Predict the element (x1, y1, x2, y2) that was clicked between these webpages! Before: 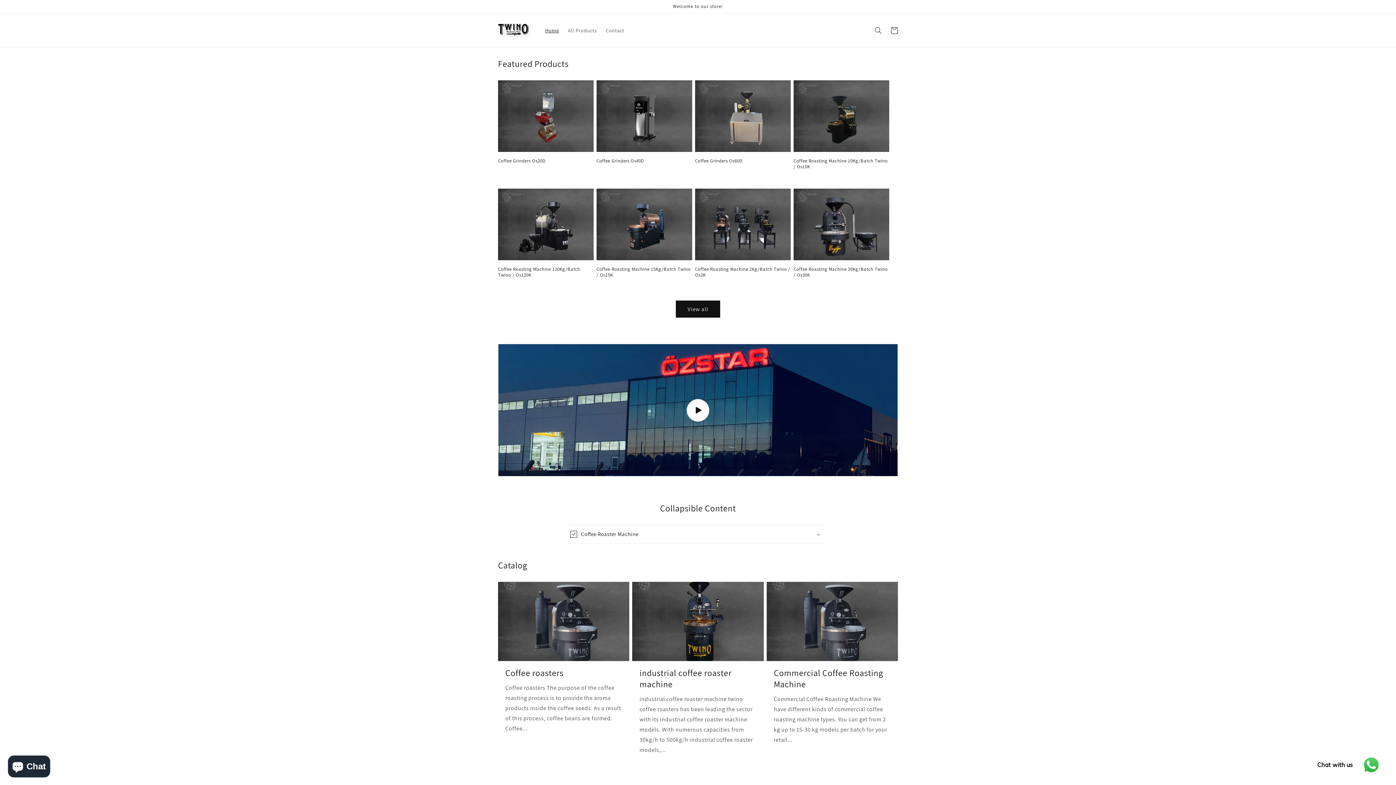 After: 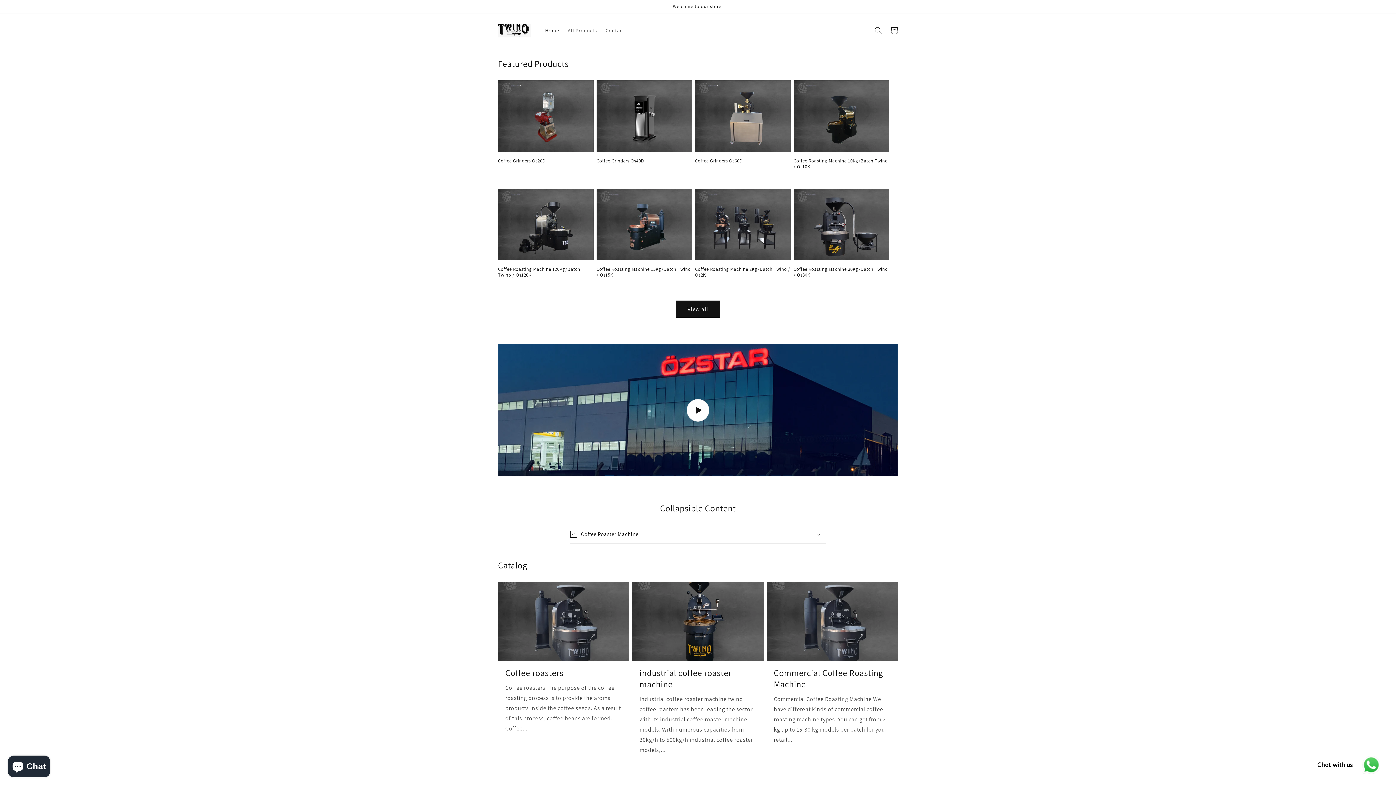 Action: bbox: (495, 20, 533, 40)